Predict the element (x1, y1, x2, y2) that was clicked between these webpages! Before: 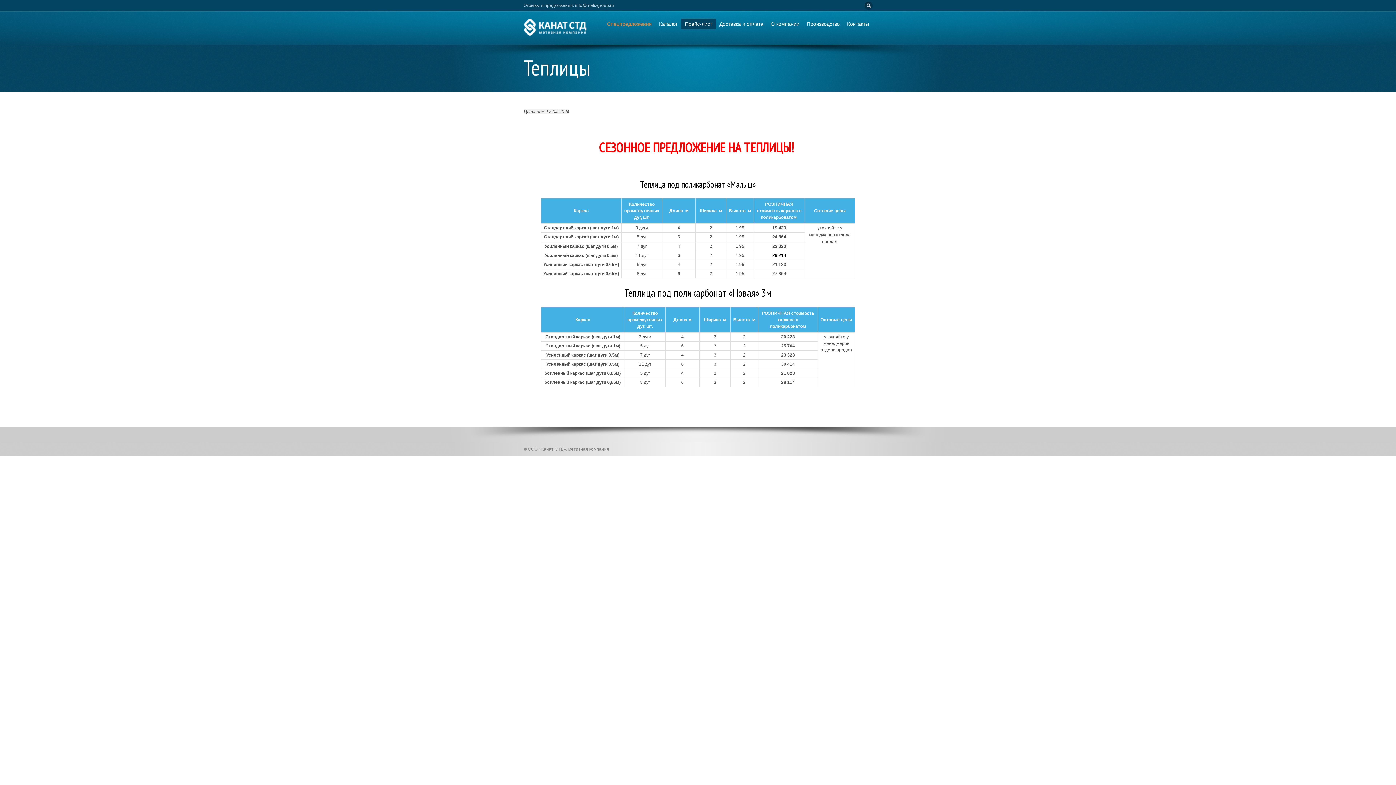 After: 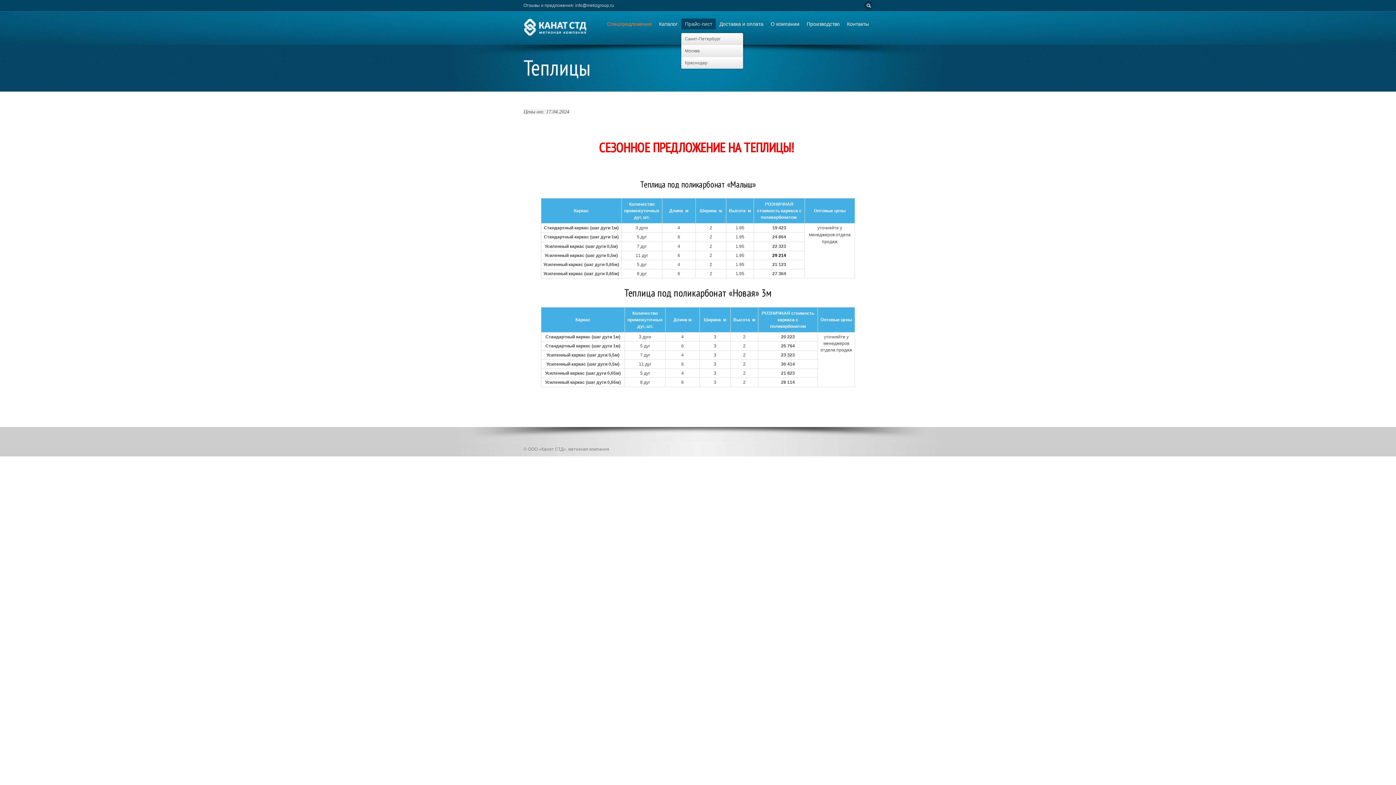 Action: bbox: (681, 18, 716, 29) label: Прайс-лист